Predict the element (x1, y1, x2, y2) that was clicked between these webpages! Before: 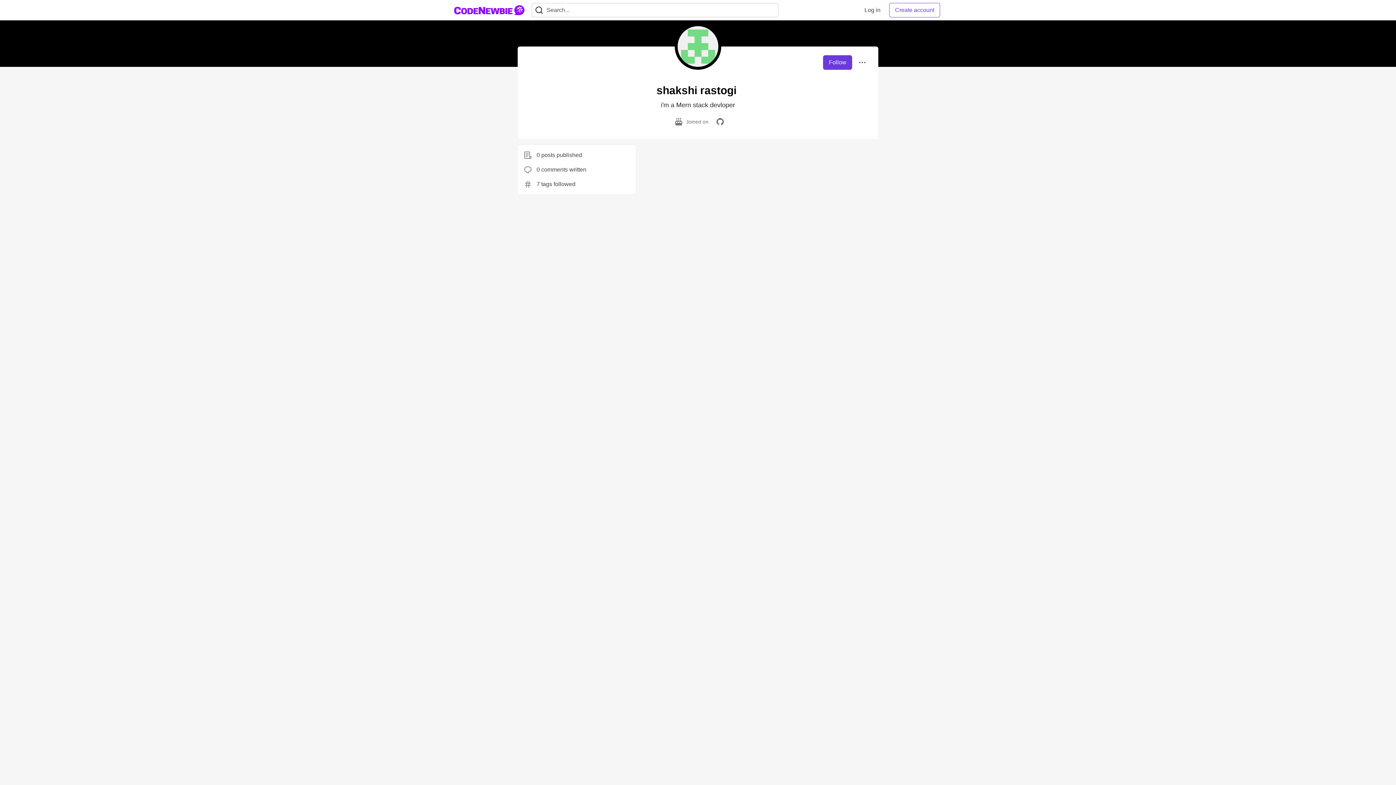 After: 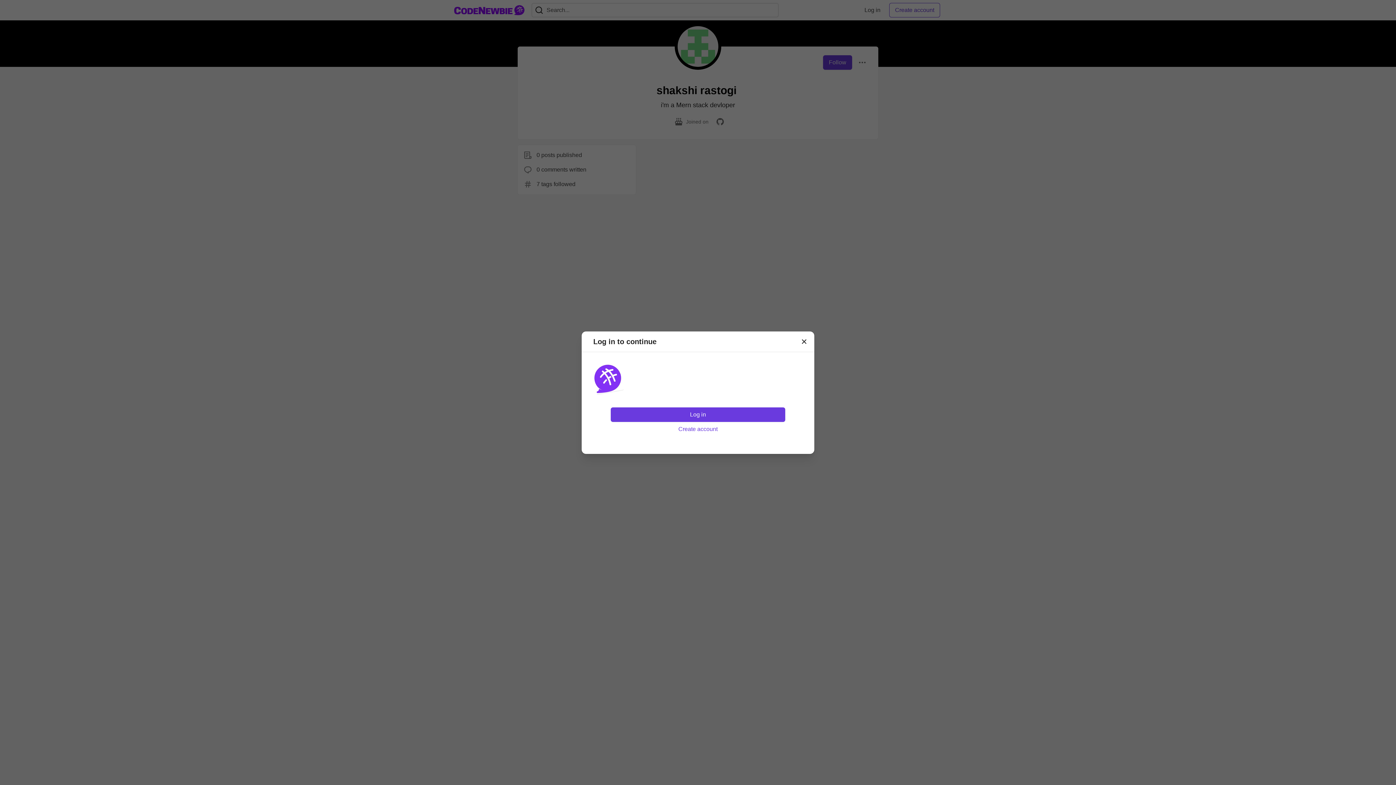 Action: label: Follow user: shakshi rastogi bbox: (823, 55, 852, 69)